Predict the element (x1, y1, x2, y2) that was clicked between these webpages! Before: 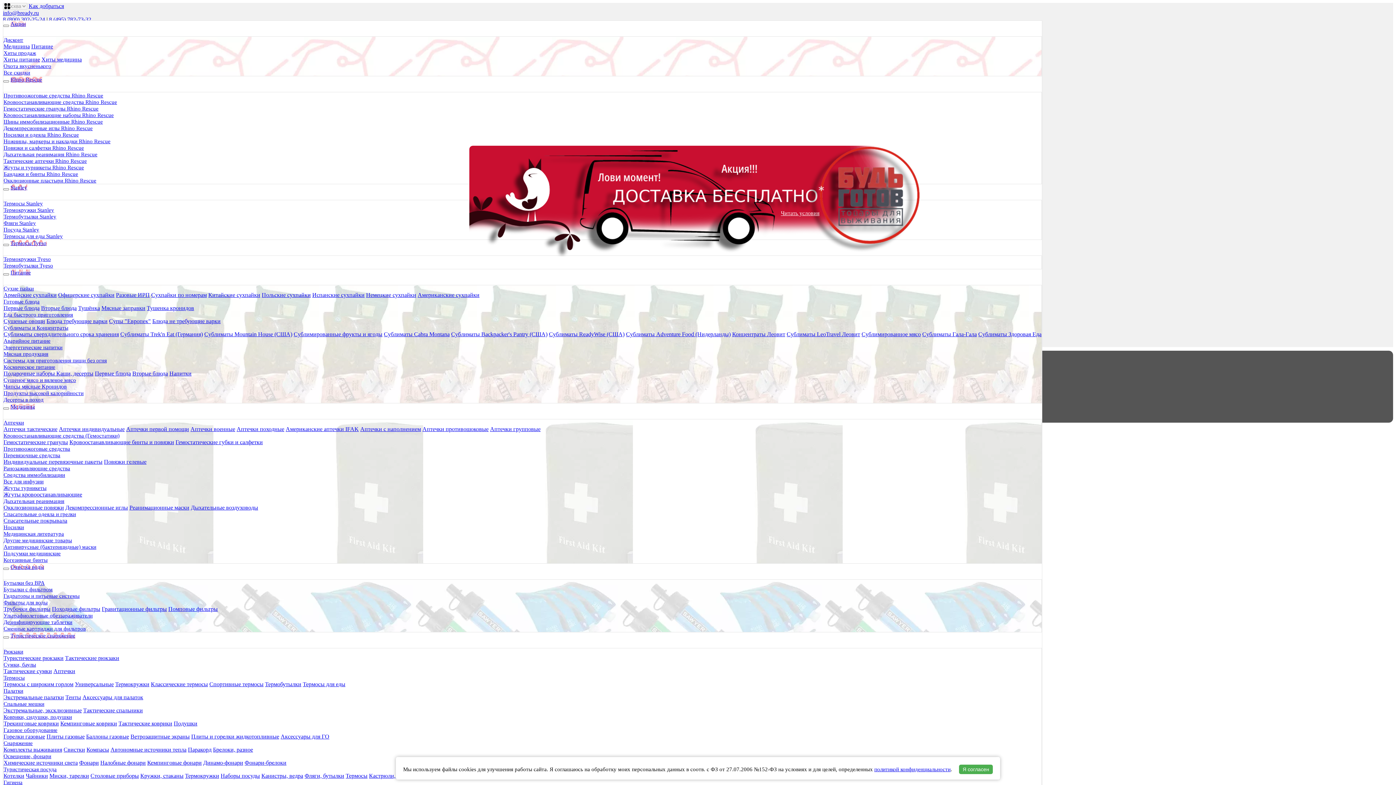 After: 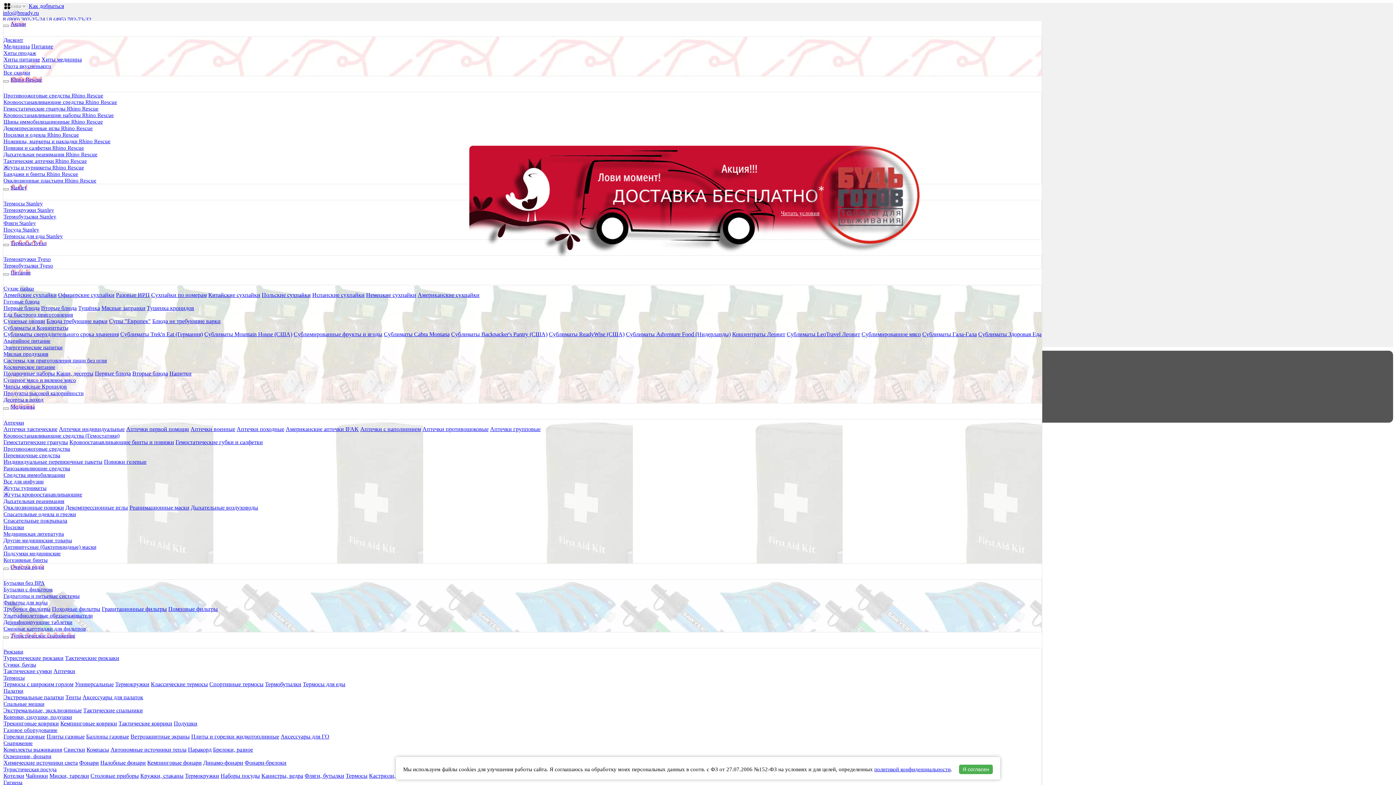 Action: bbox: (3, 472, 65, 478) label: Средства иммобилизации